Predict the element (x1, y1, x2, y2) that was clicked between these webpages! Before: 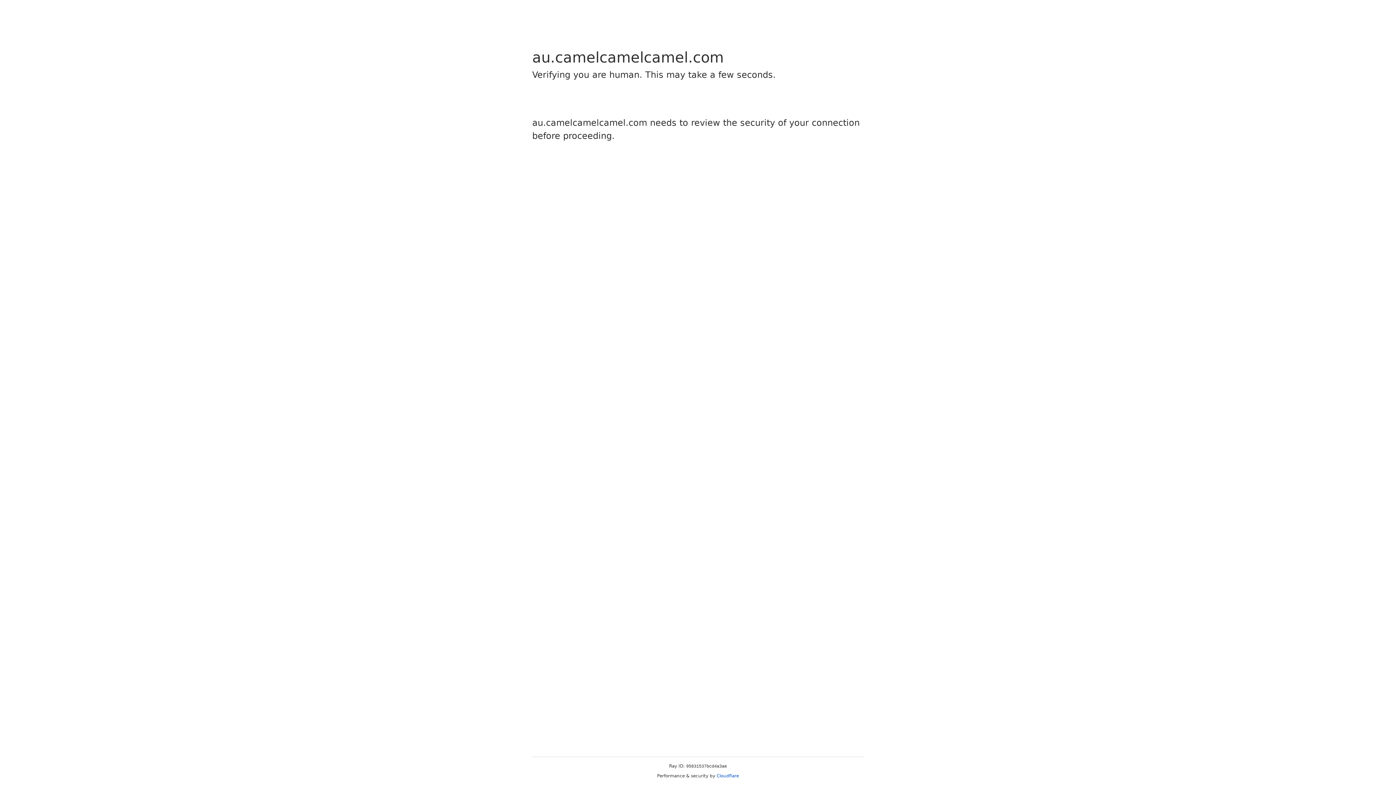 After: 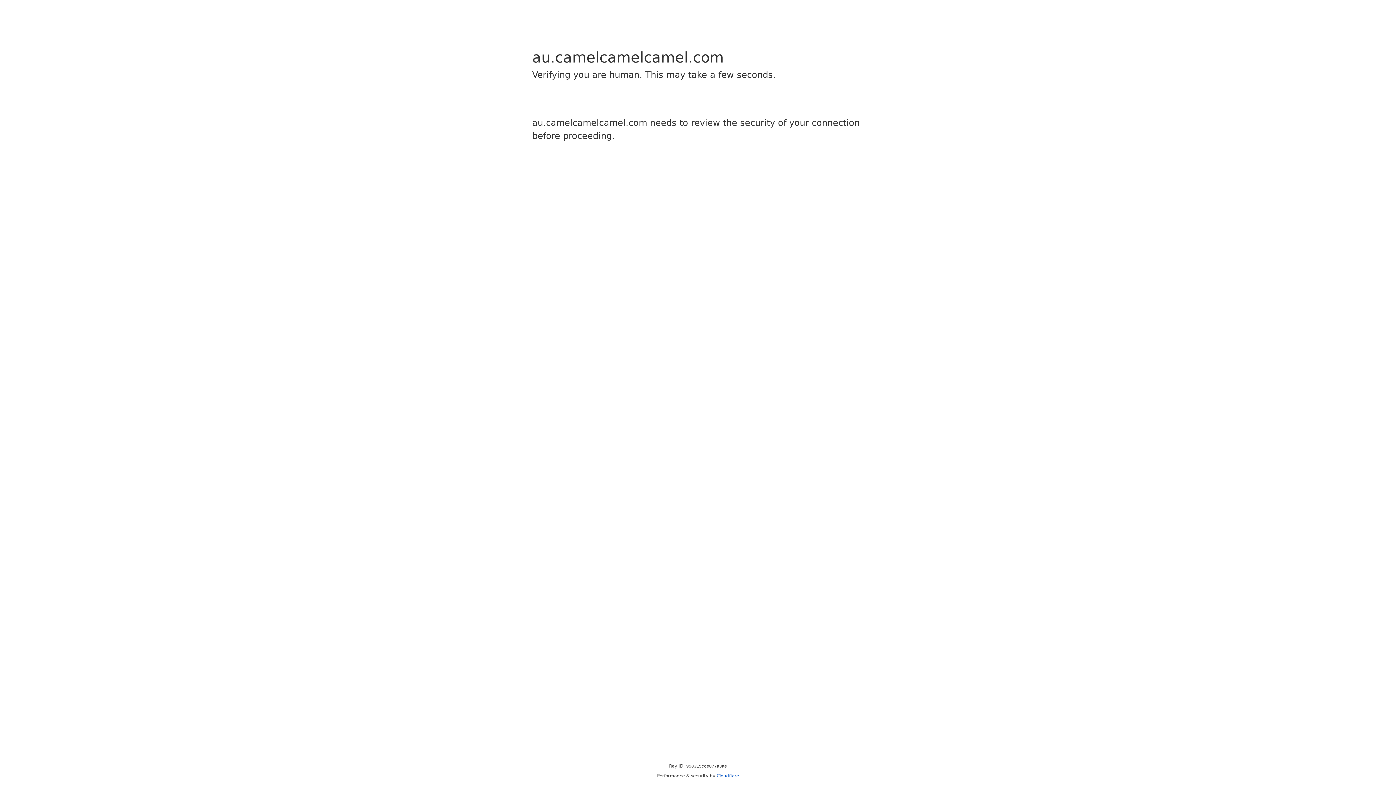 Action: label: Cloudflare bbox: (716, 773, 739, 778)